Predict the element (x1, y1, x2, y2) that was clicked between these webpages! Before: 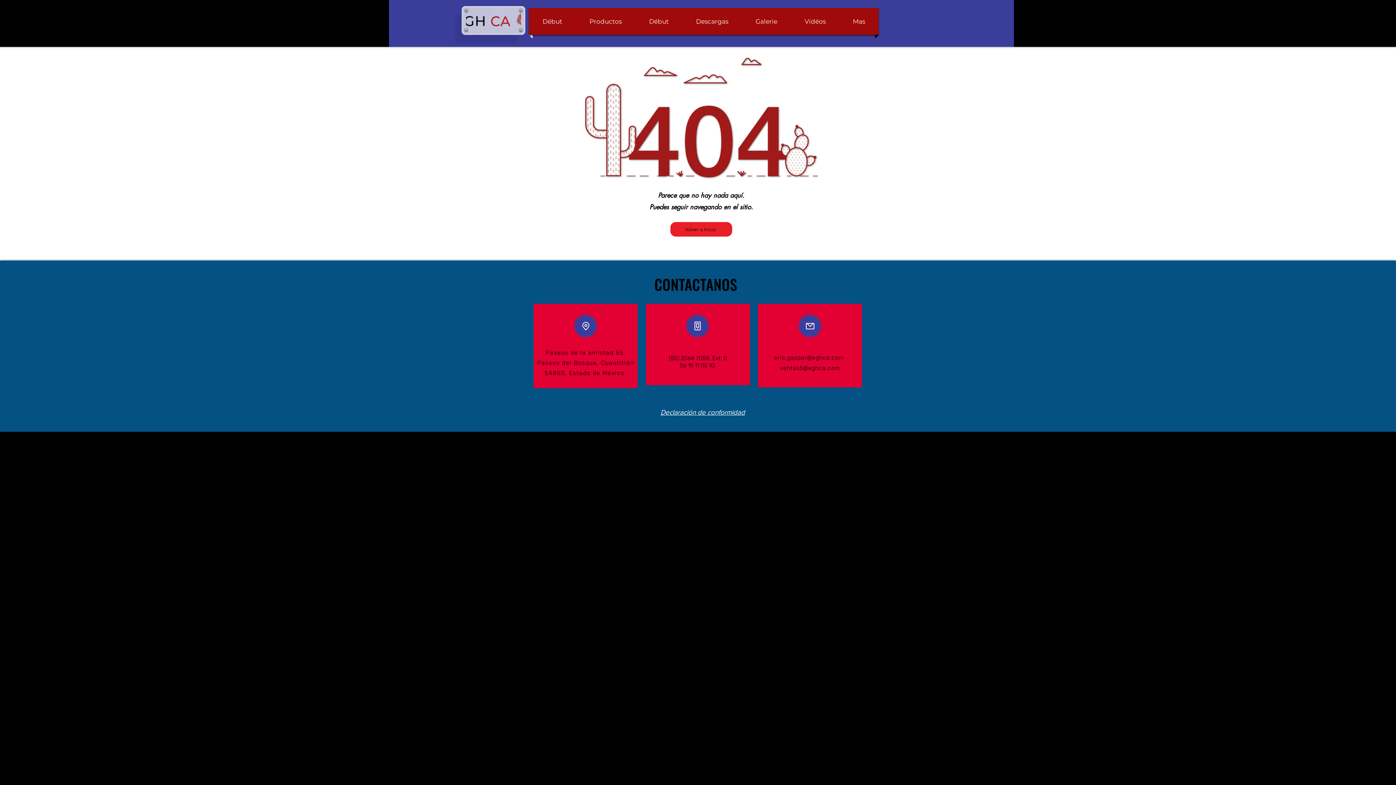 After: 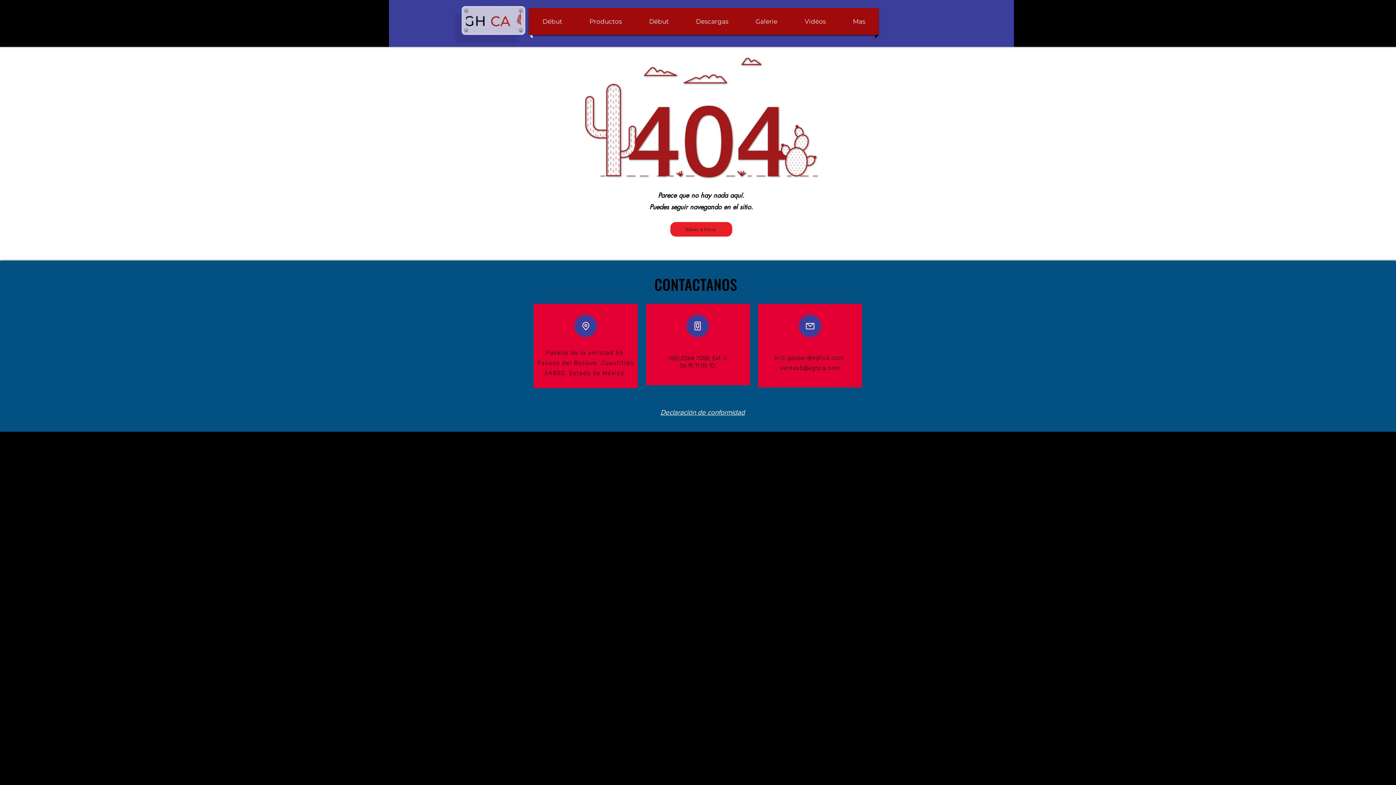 Action: bbox: (660, 406, 745, 416) label: Declaración de conformidad